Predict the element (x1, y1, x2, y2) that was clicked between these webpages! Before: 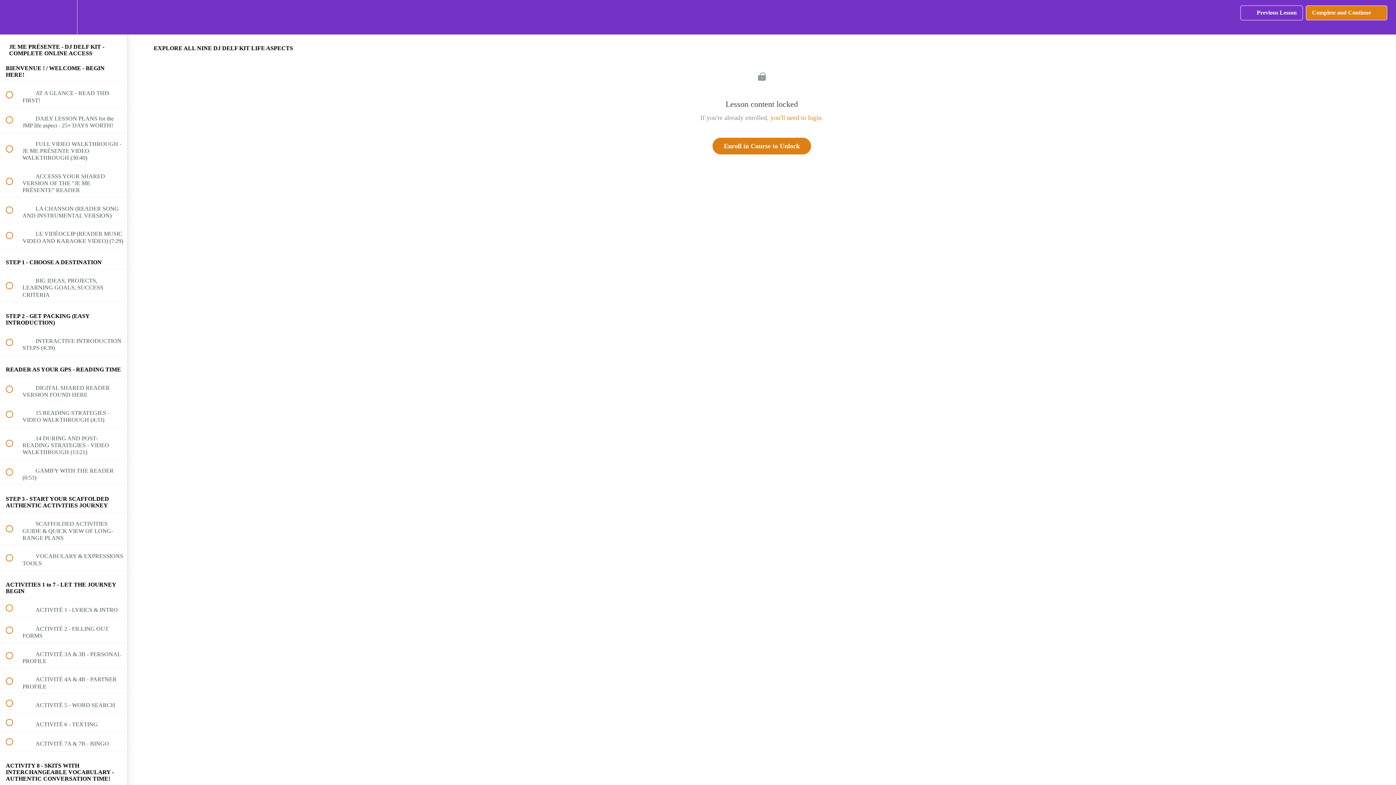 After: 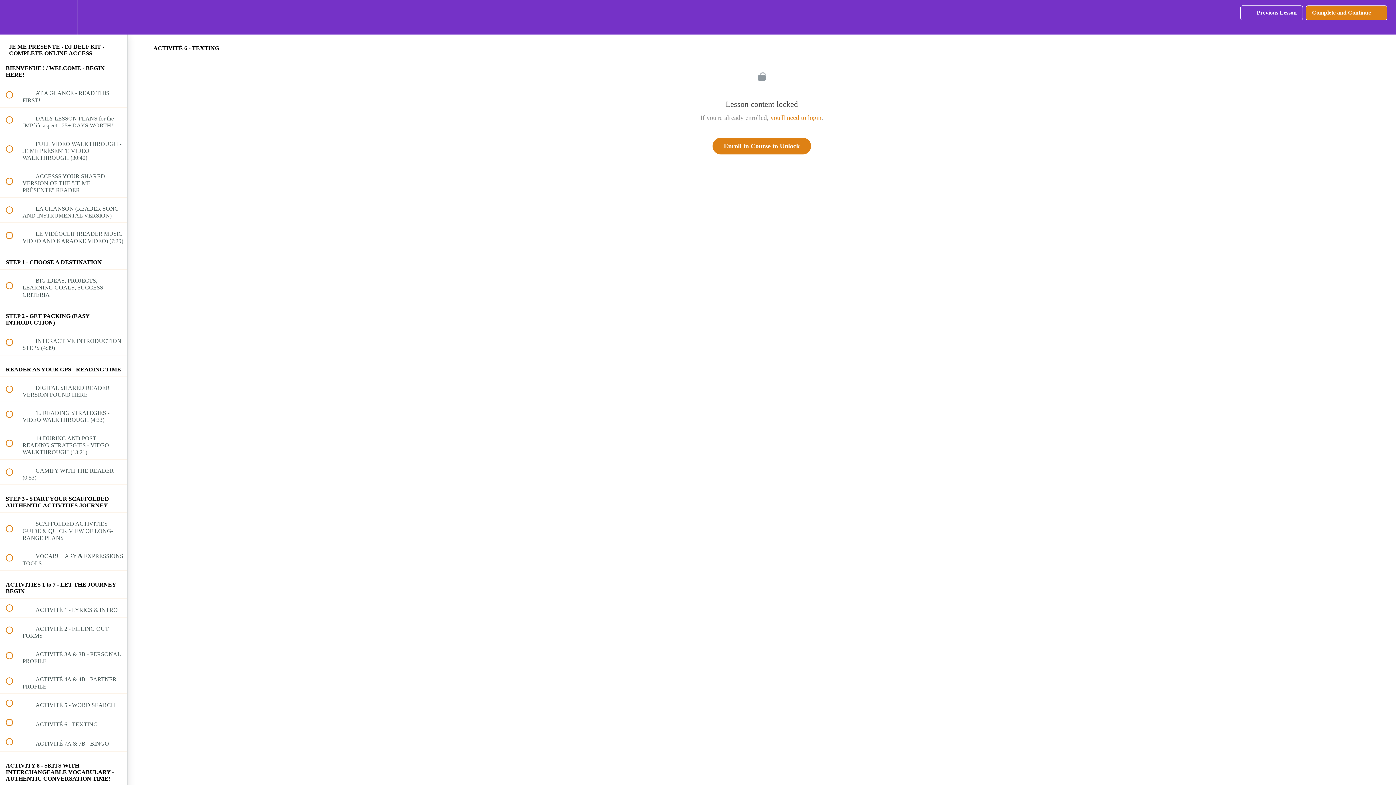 Action: bbox: (0, 713, 127, 732) label:  
 ACTIVITÉ 6 - TEXTING